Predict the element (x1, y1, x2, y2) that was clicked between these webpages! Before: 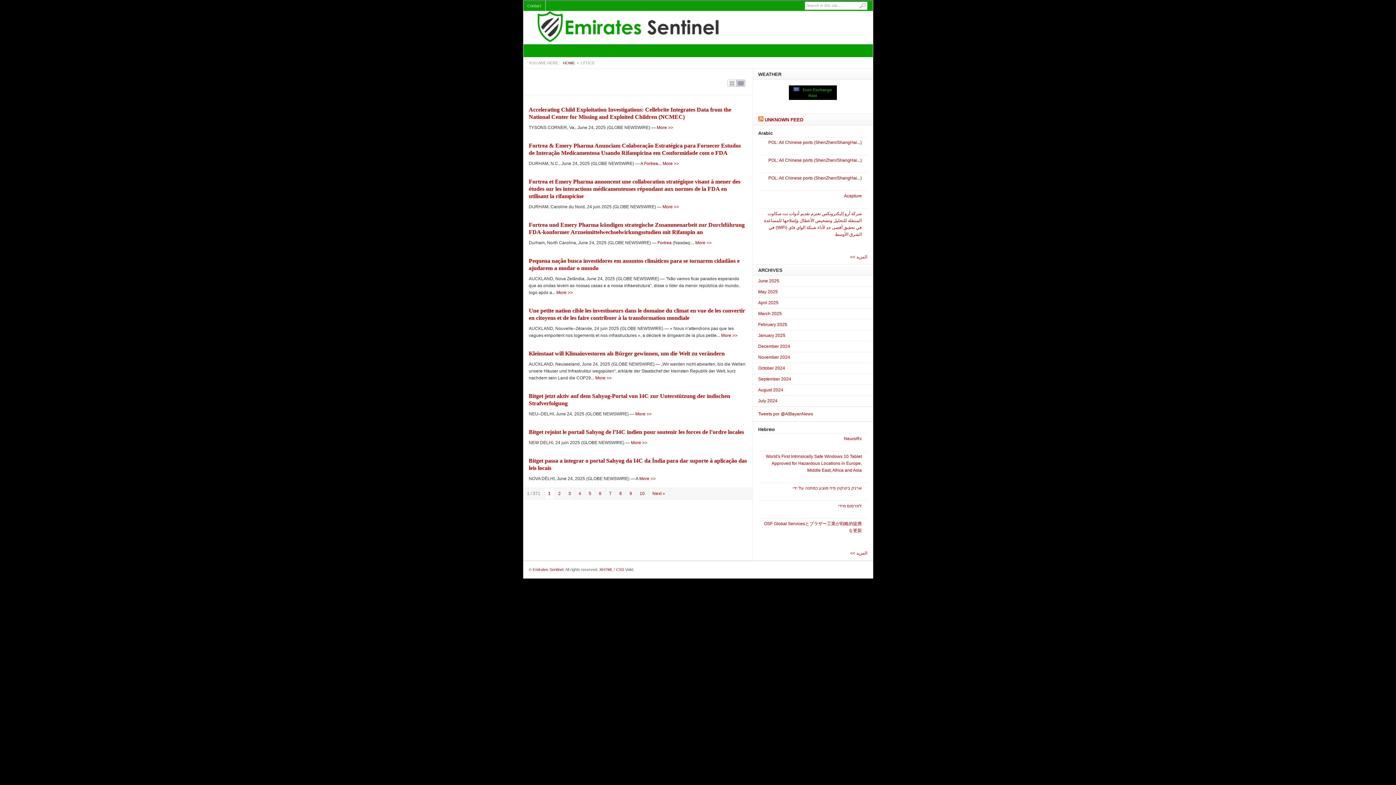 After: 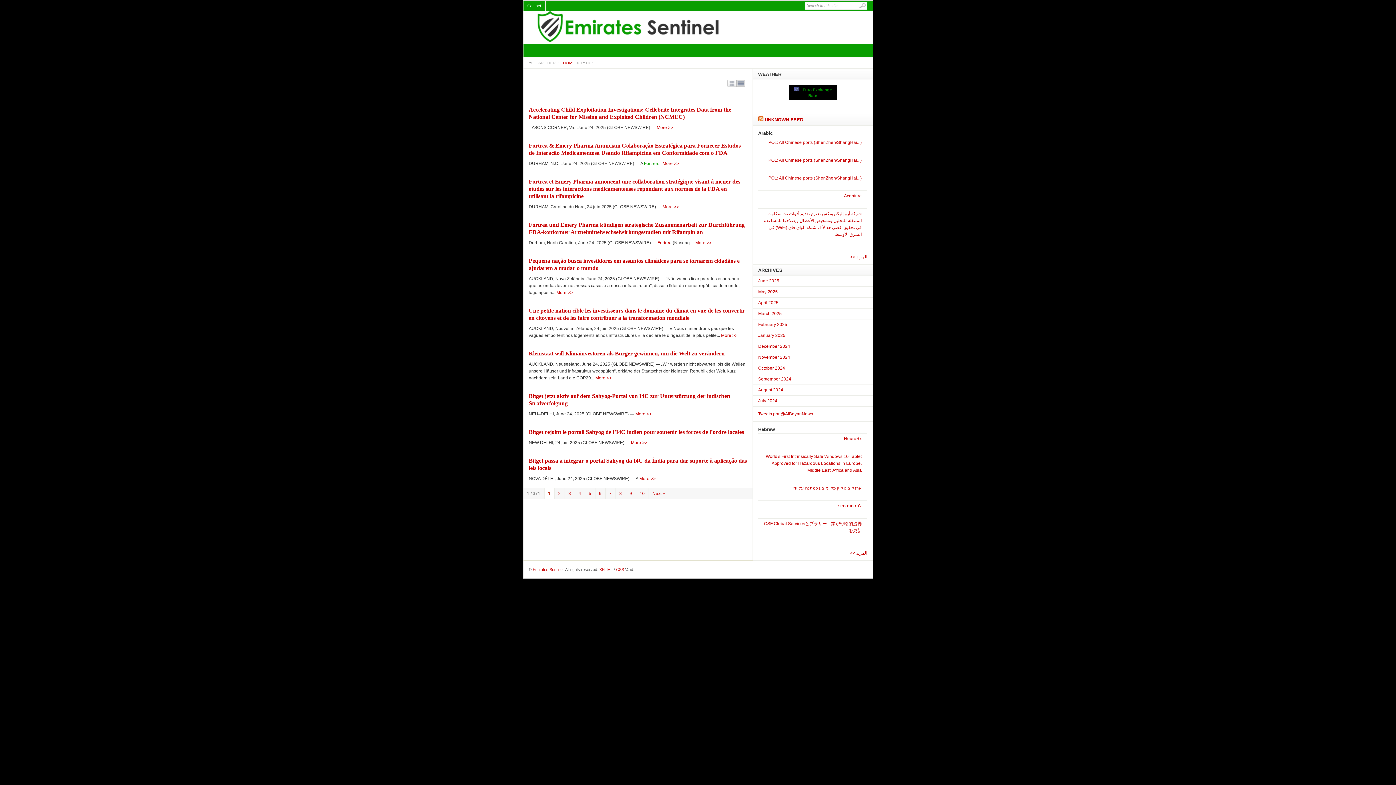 Action: label: Fortrea bbox: (644, 161, 658, 166)